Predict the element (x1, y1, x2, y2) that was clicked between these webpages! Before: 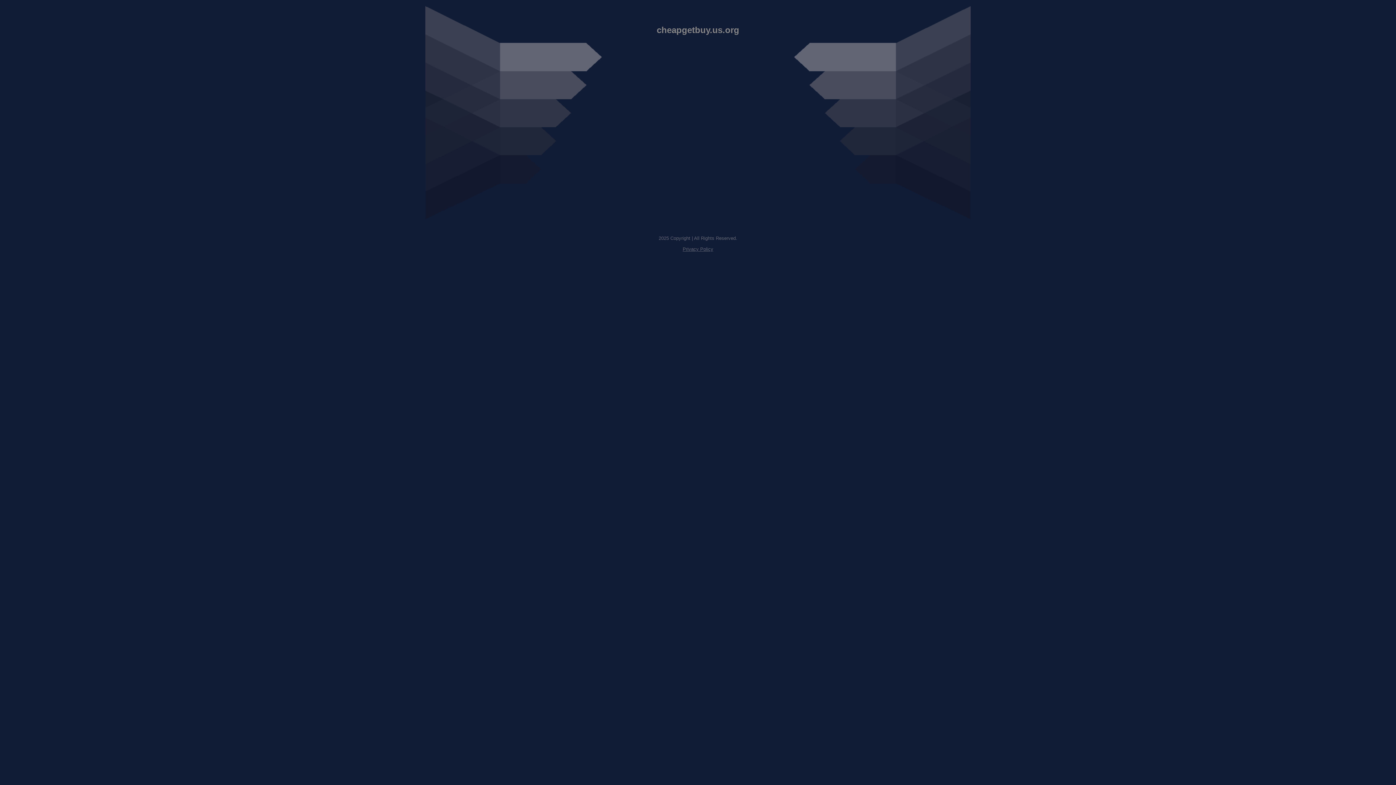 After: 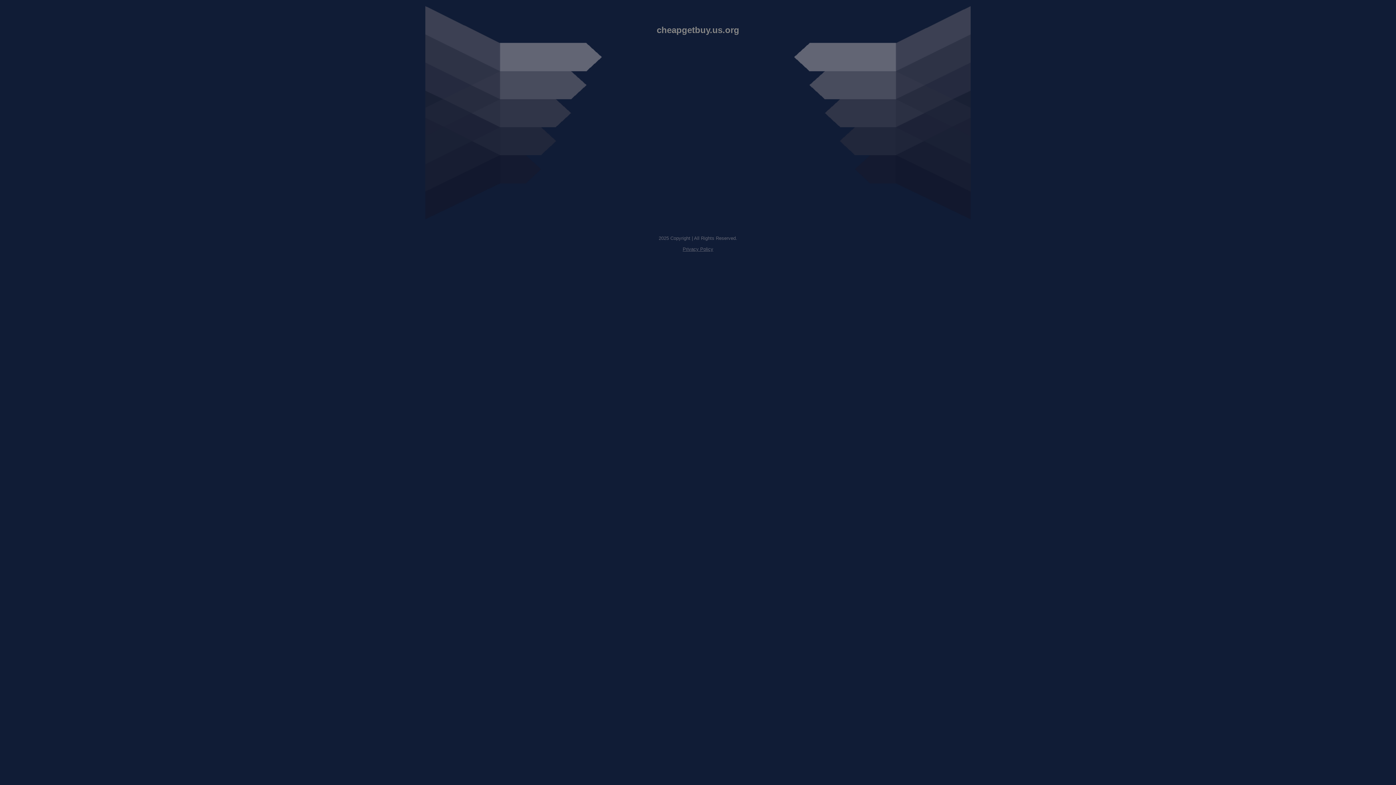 Action: bbox: (682, 246, 713, 252) label: Privacy Policy